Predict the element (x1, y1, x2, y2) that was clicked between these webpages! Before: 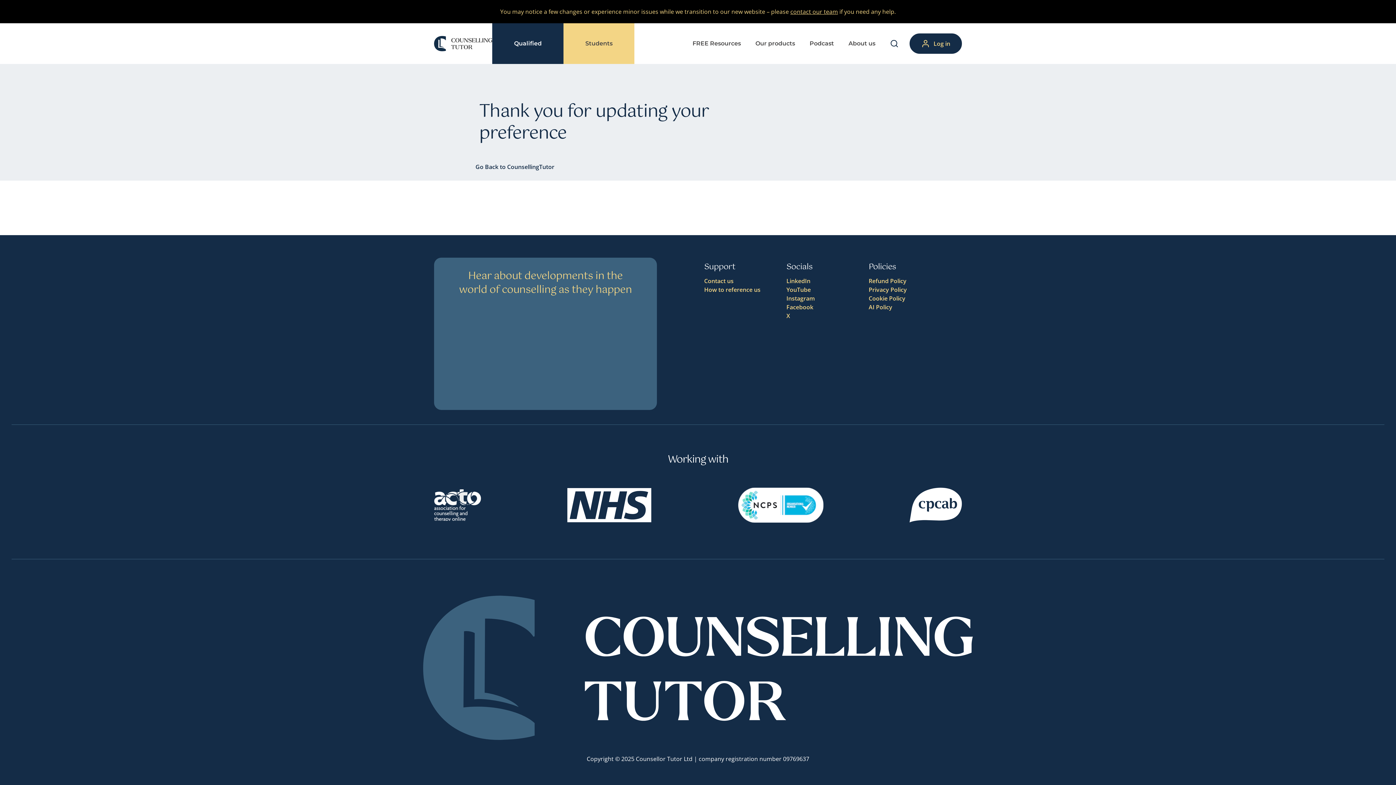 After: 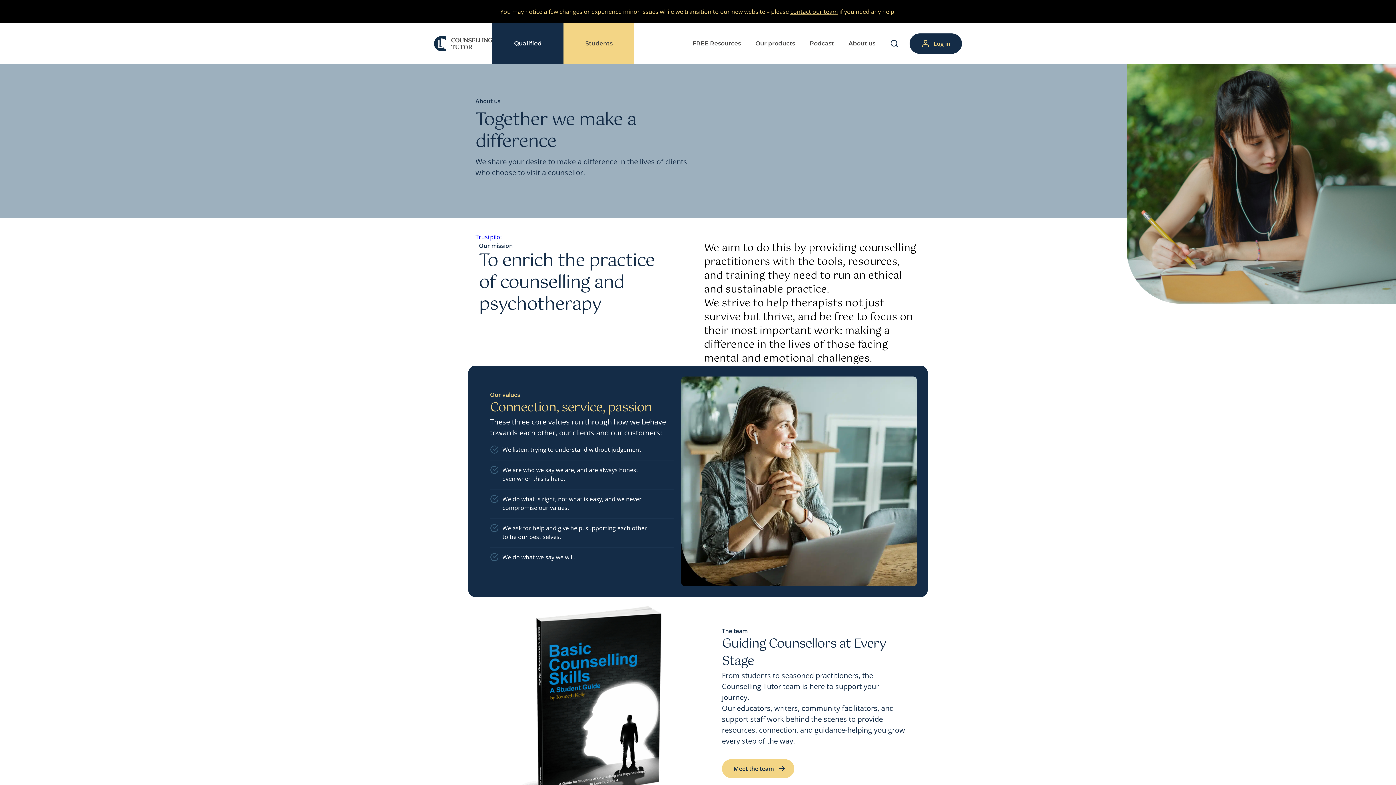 Action: label: About us bbox: (848, 39, 875, 48)